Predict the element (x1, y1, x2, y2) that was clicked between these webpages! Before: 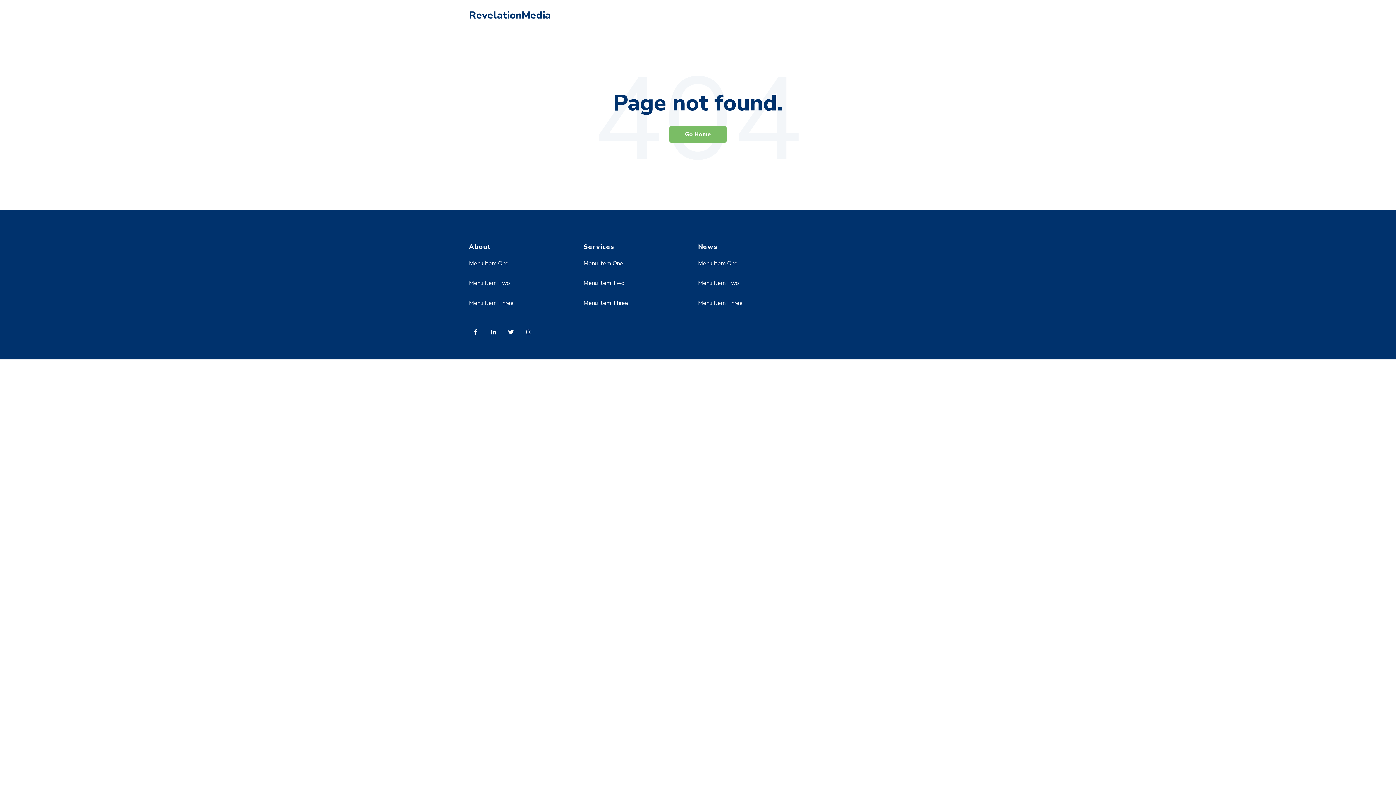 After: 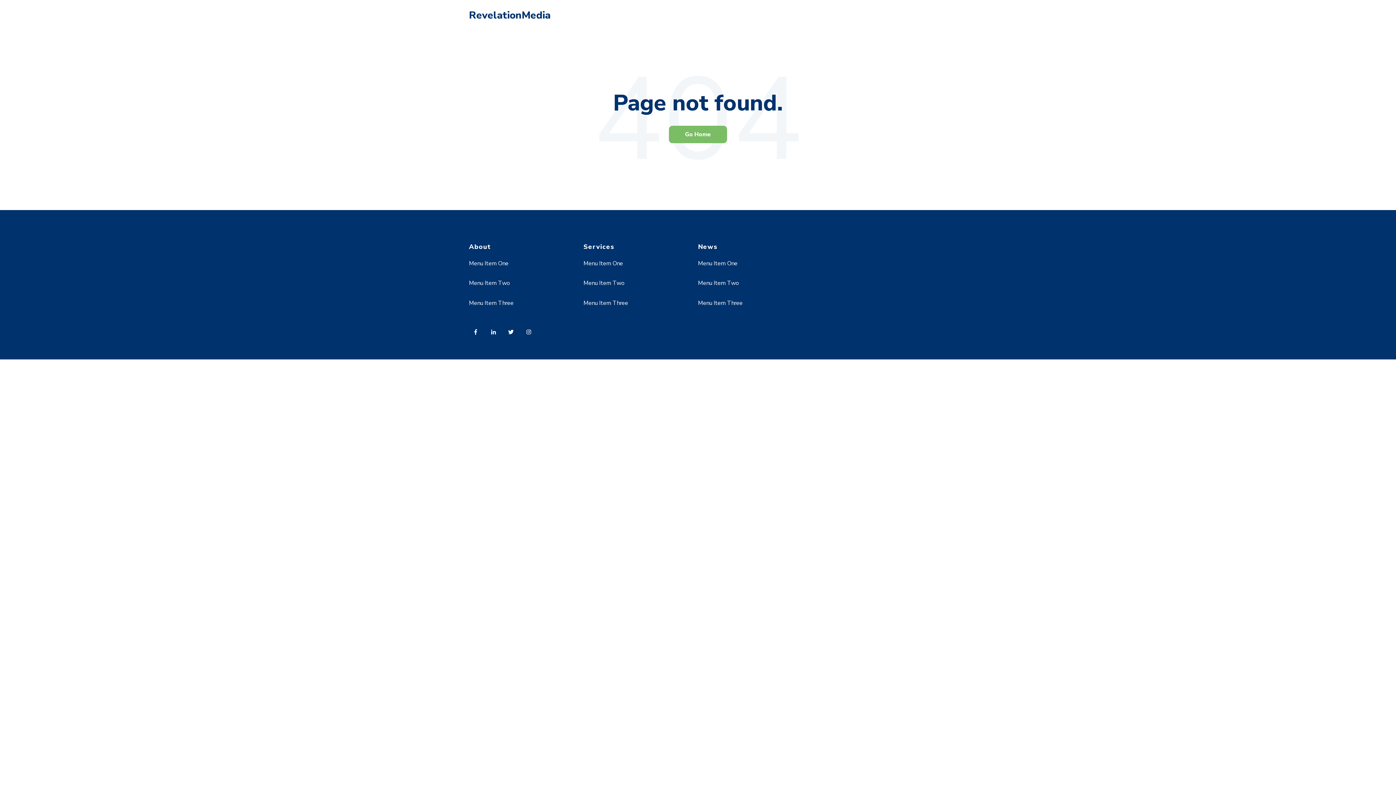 Action: bbox: (698, 299, 742, 307) label: Menu Item Three